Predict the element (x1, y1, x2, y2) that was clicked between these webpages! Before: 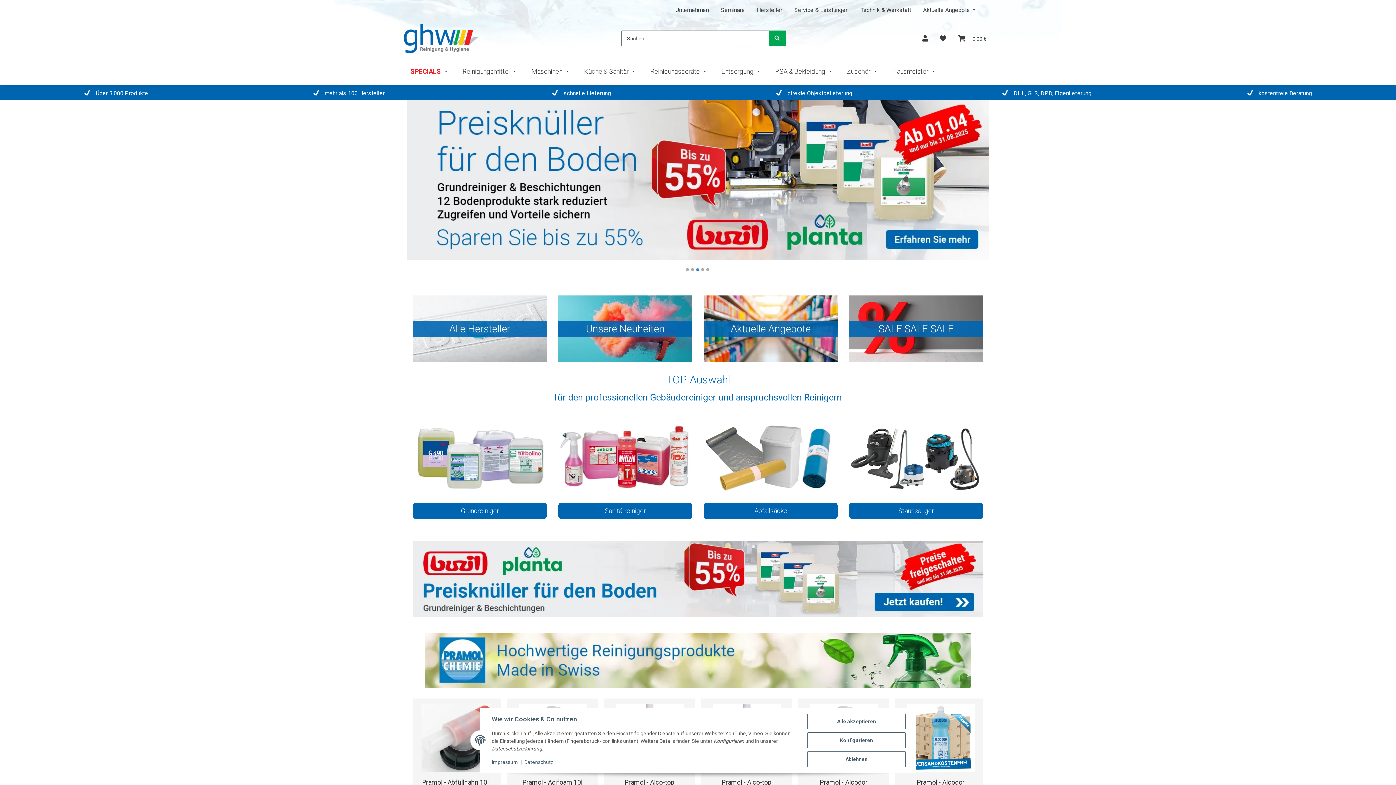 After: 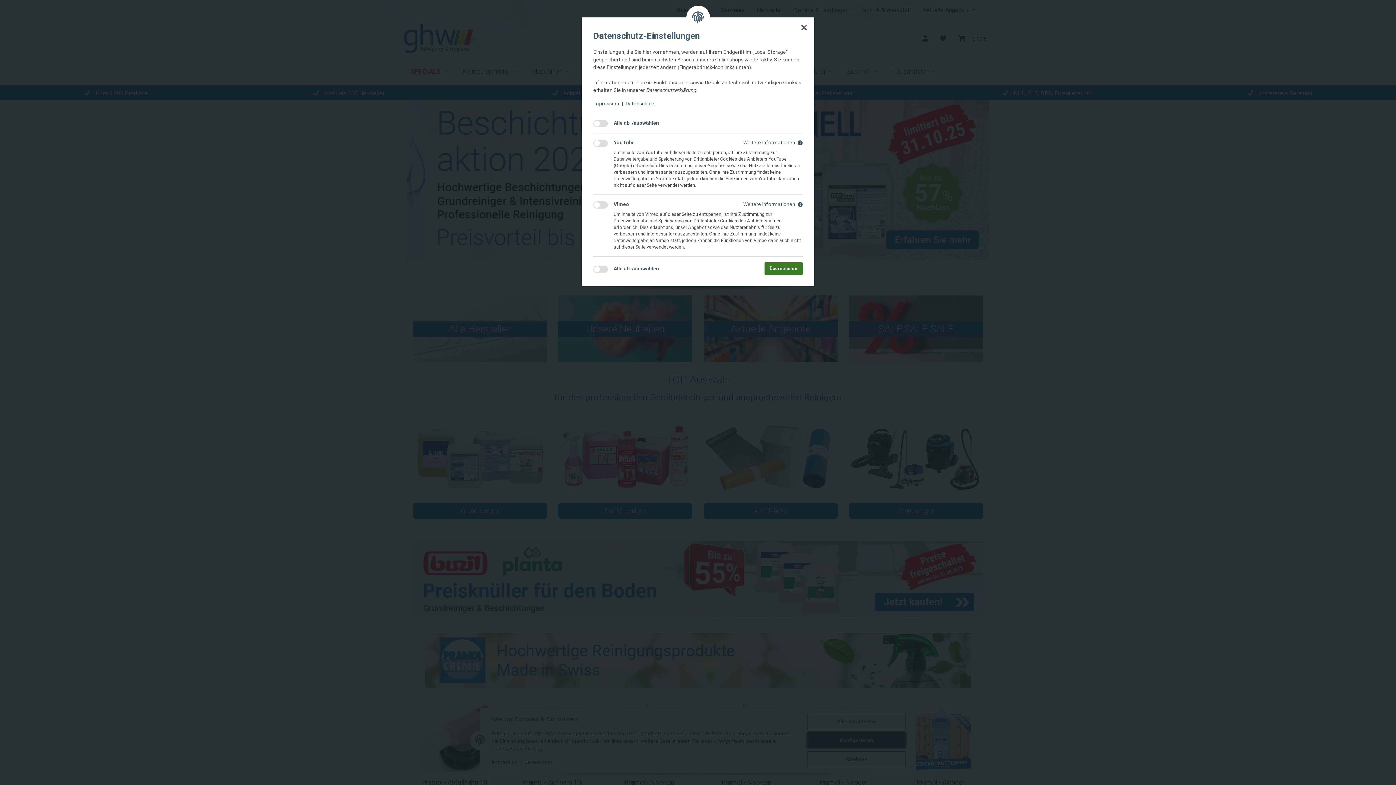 Action: label: Konfigurieren bbox: (807, 732, 905, 748)